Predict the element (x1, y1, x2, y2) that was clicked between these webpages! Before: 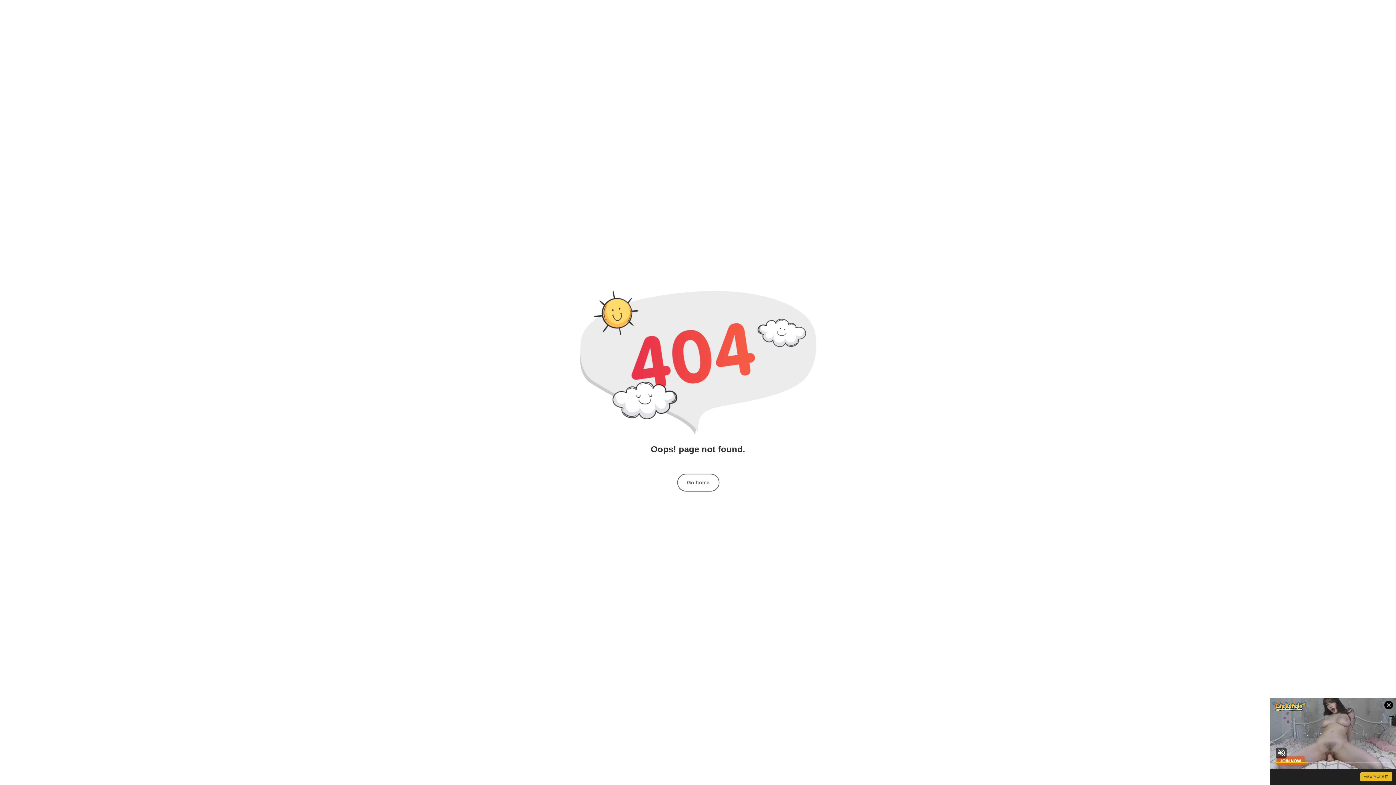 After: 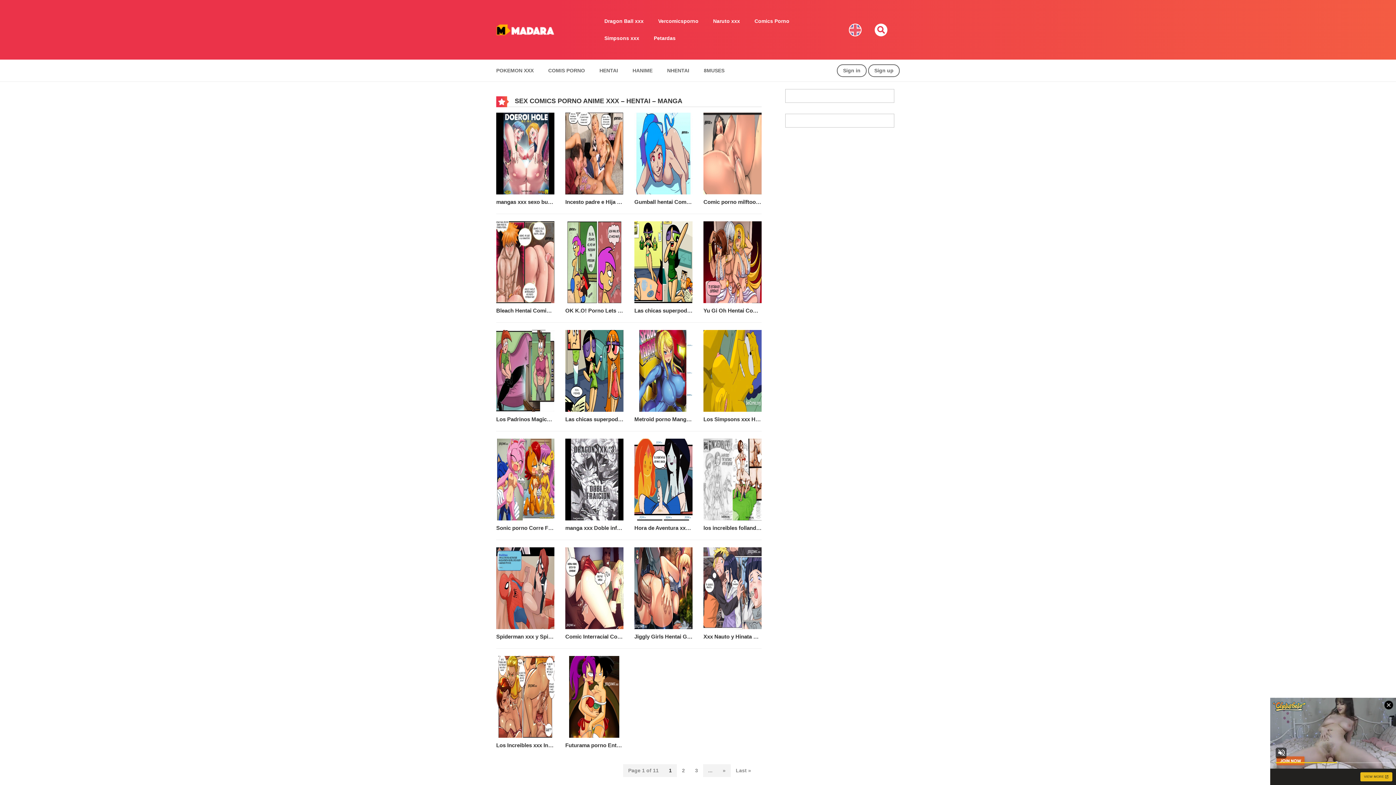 Action: label: Go home bbox: (677, 474, 719, 491)